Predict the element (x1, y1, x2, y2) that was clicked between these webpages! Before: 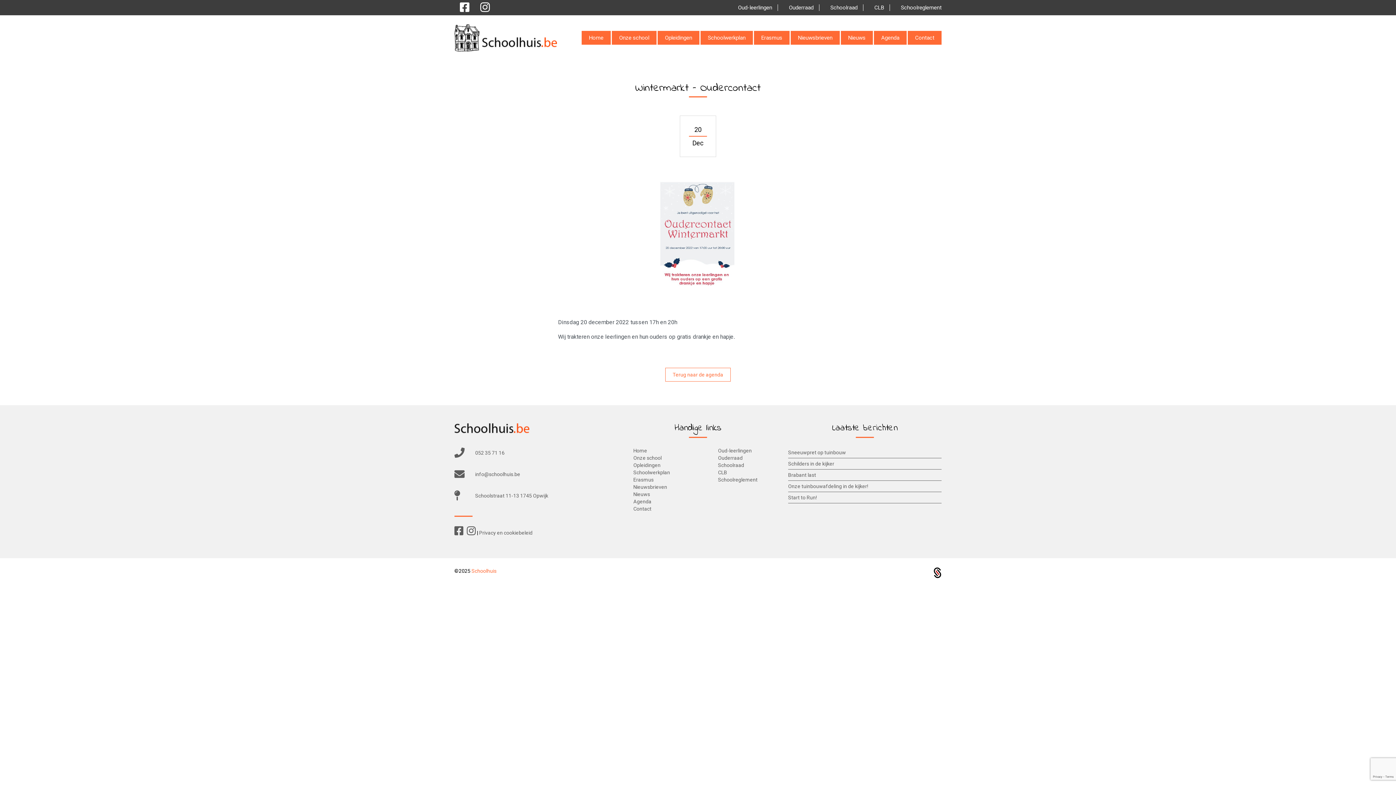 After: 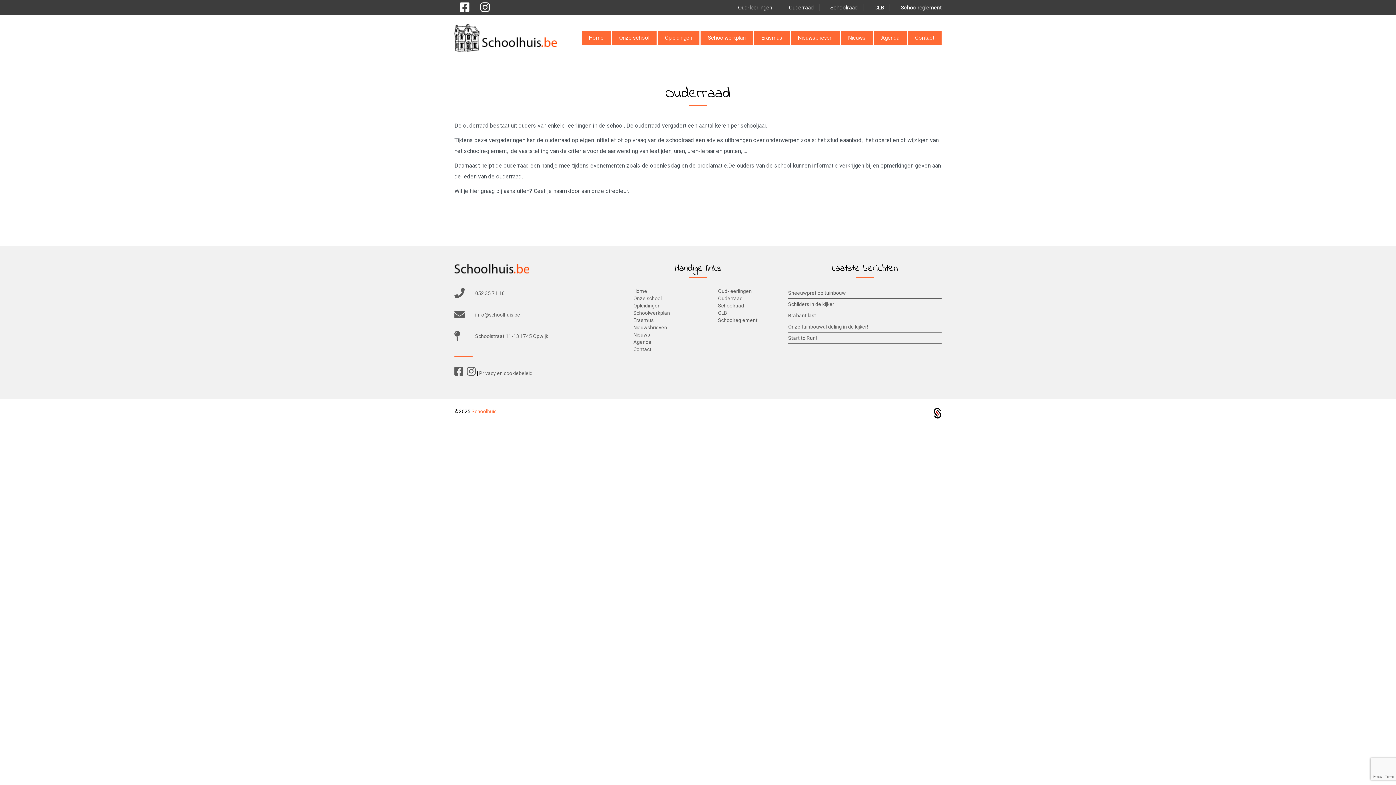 Action: bbox: (718, 455, 742, 461) label: Ouderraad